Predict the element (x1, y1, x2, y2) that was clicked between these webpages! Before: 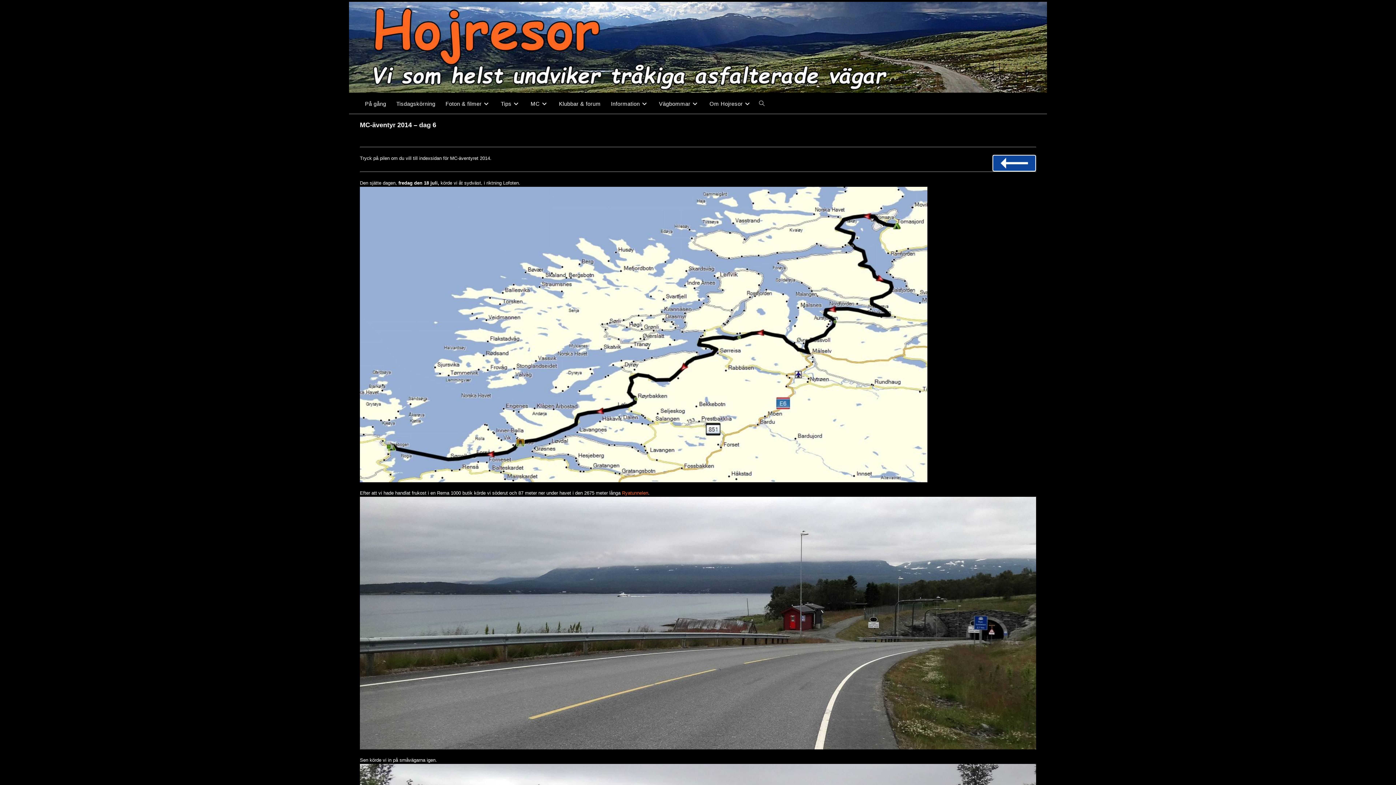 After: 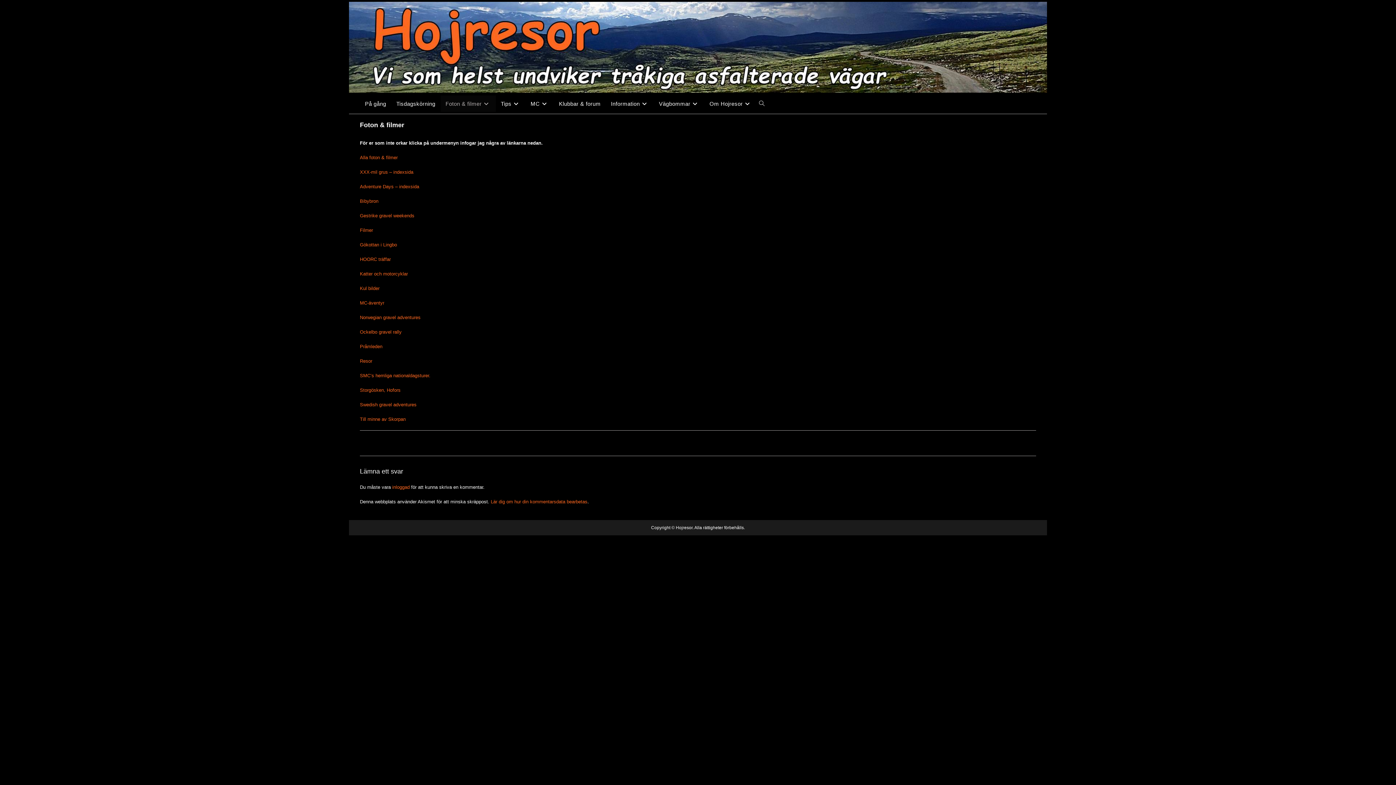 Action: label: Foton & filmer bbox: (440, 95, 495, 112)